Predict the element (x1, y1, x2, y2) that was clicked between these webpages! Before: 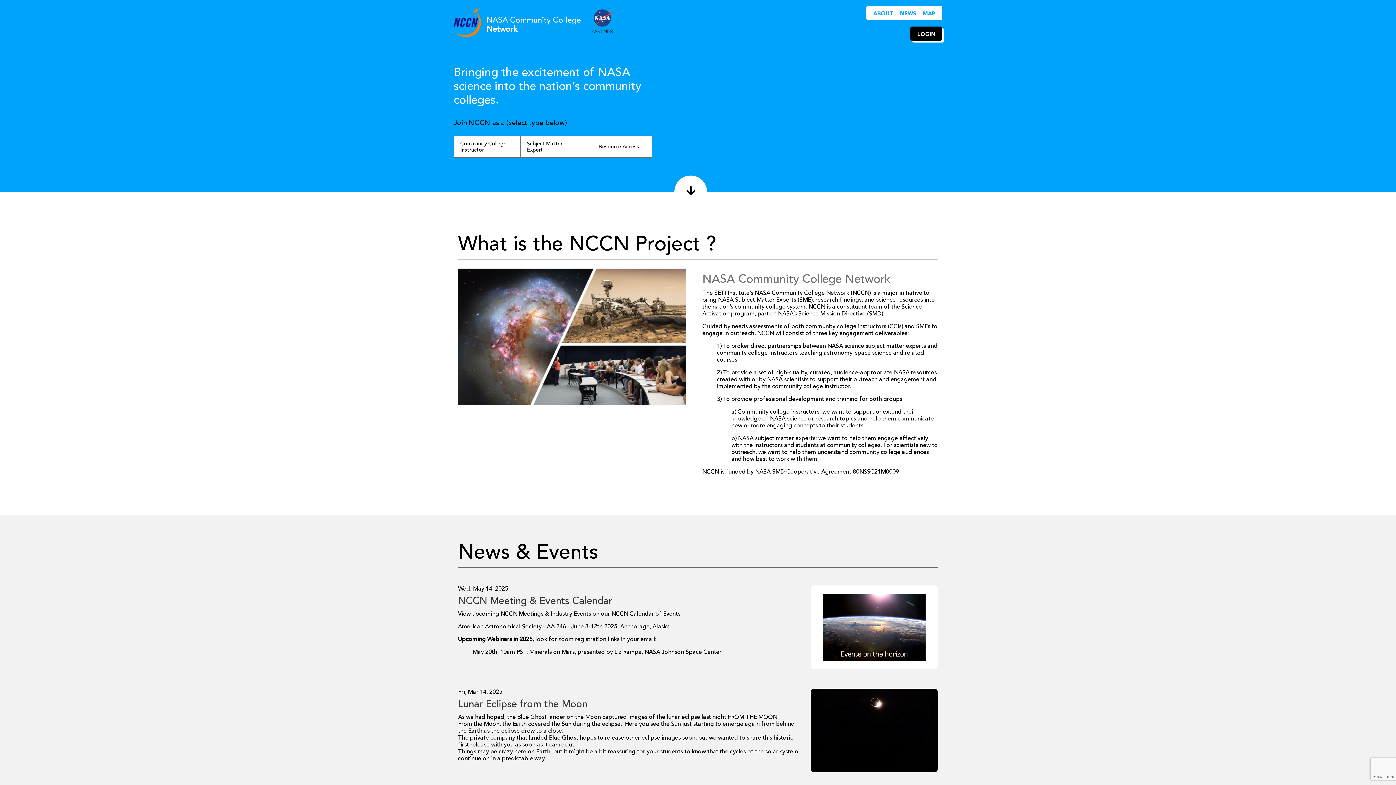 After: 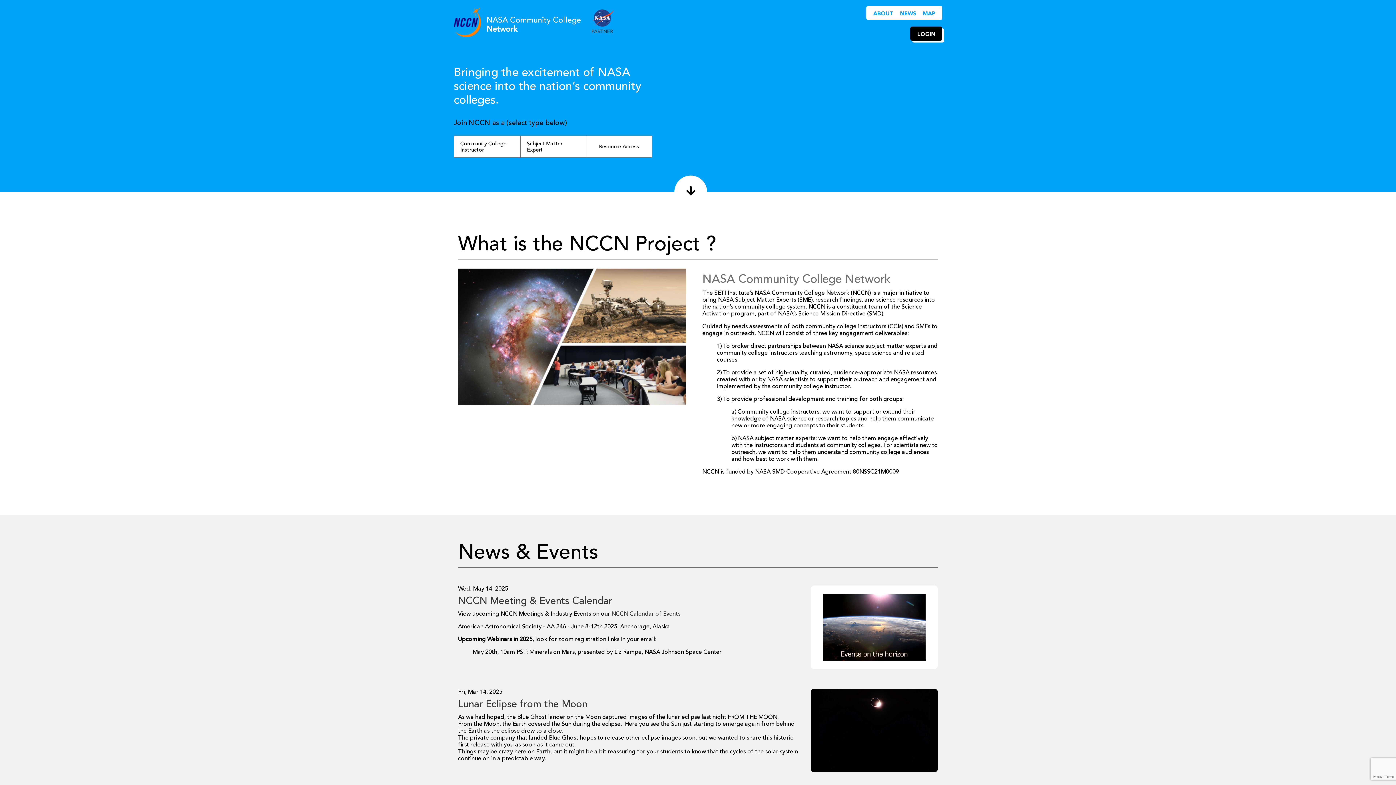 Action: bbox: (611, 610, 680, 617) label: NCCN Calendar of Events